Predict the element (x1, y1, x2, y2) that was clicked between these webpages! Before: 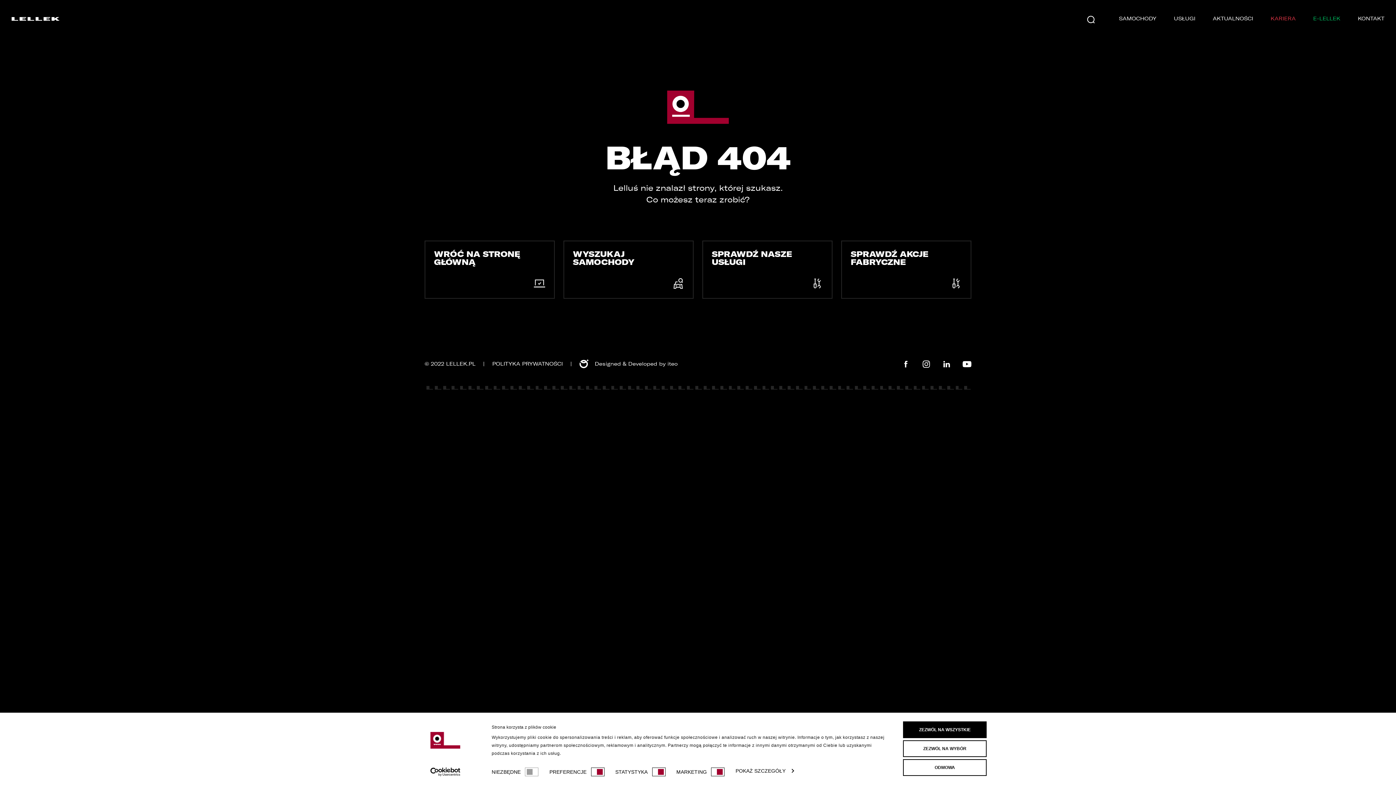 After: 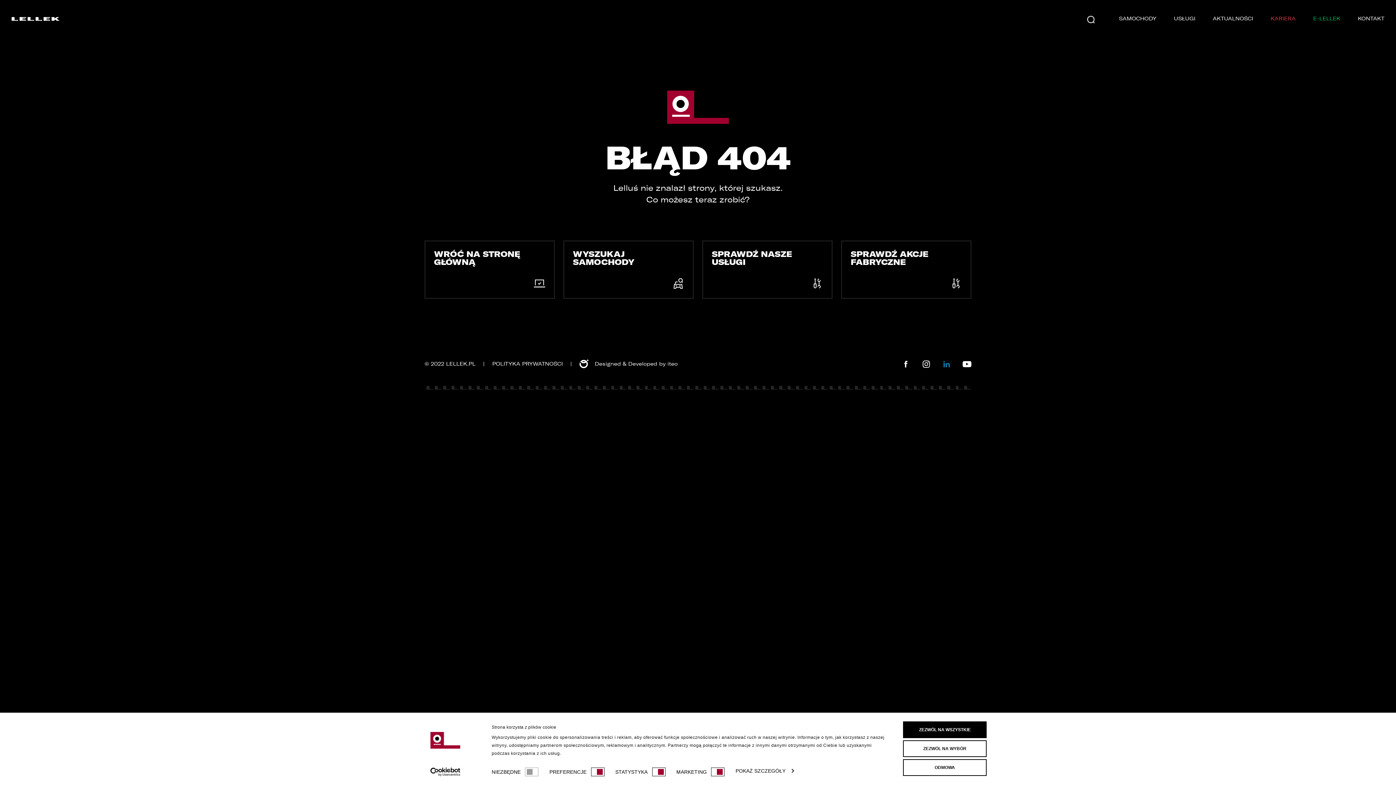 Action: bbox: (942, 360, 951, 368)